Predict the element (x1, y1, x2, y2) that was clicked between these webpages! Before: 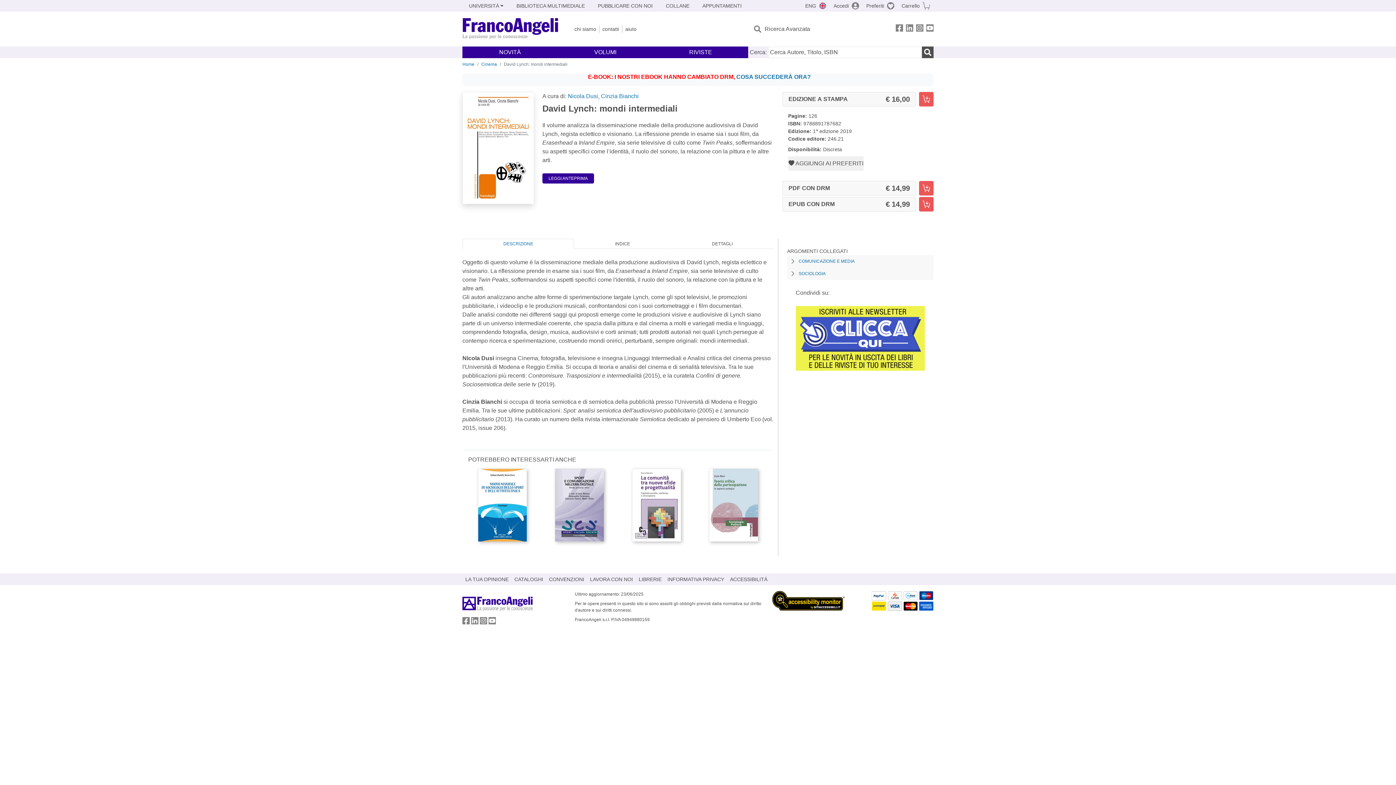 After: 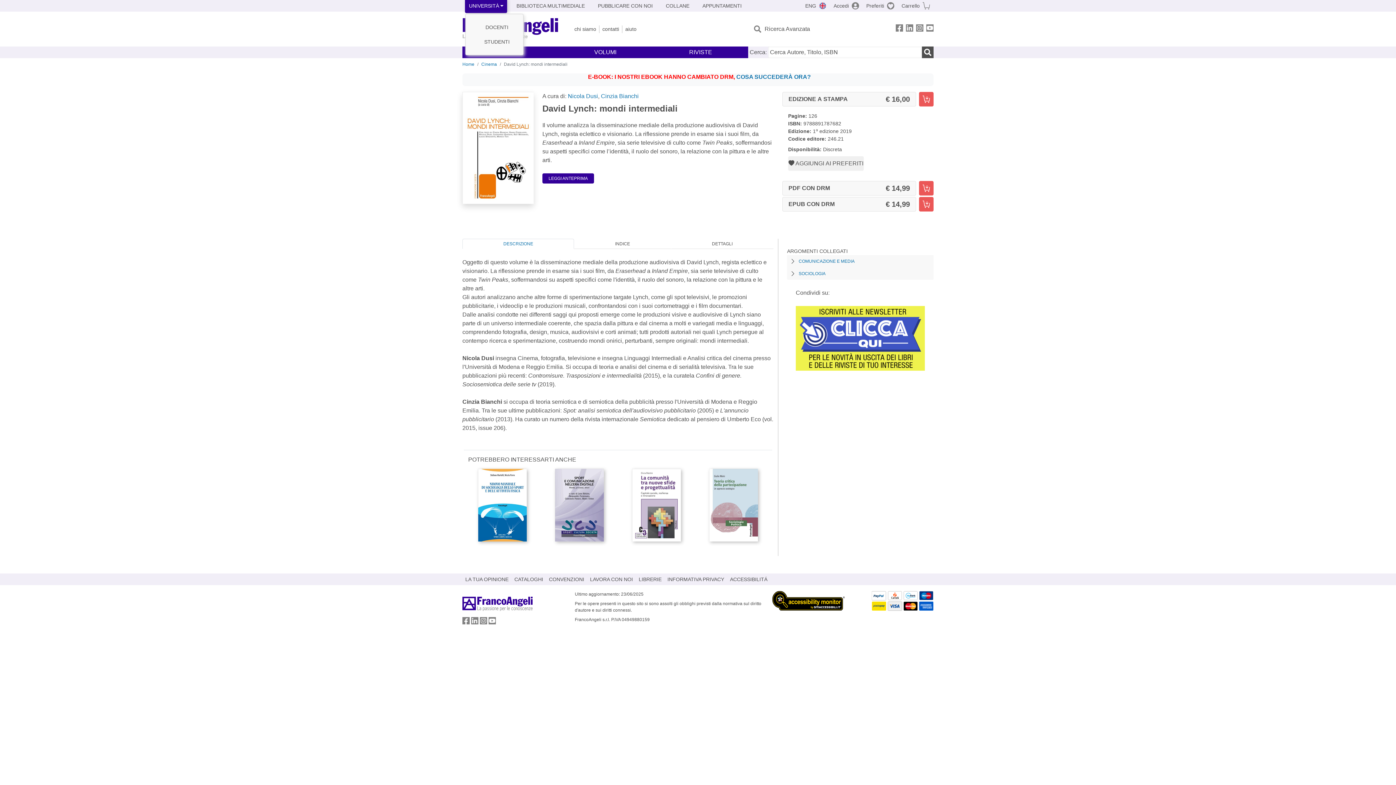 Action: label: UNIVERSITÀ bbox: (465, -1, 507, 13)